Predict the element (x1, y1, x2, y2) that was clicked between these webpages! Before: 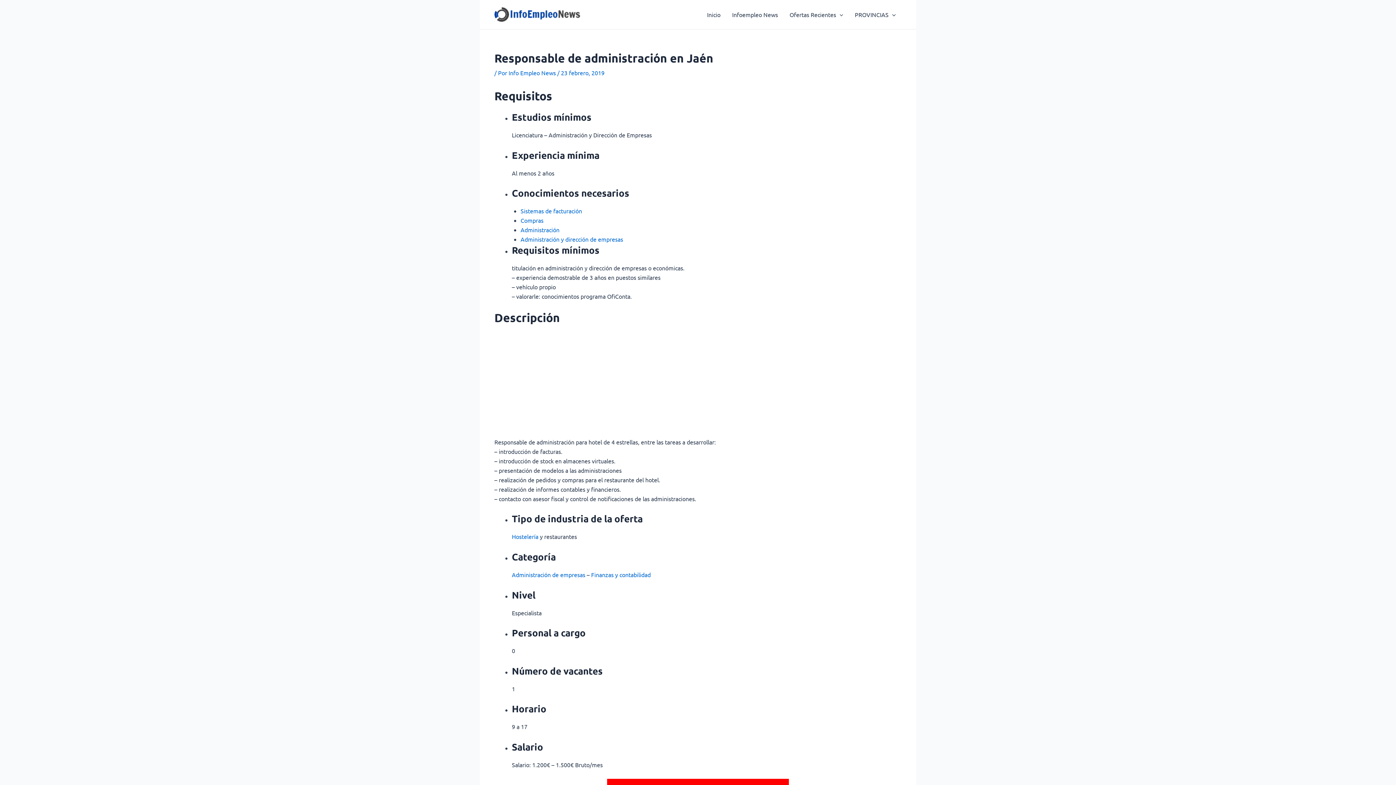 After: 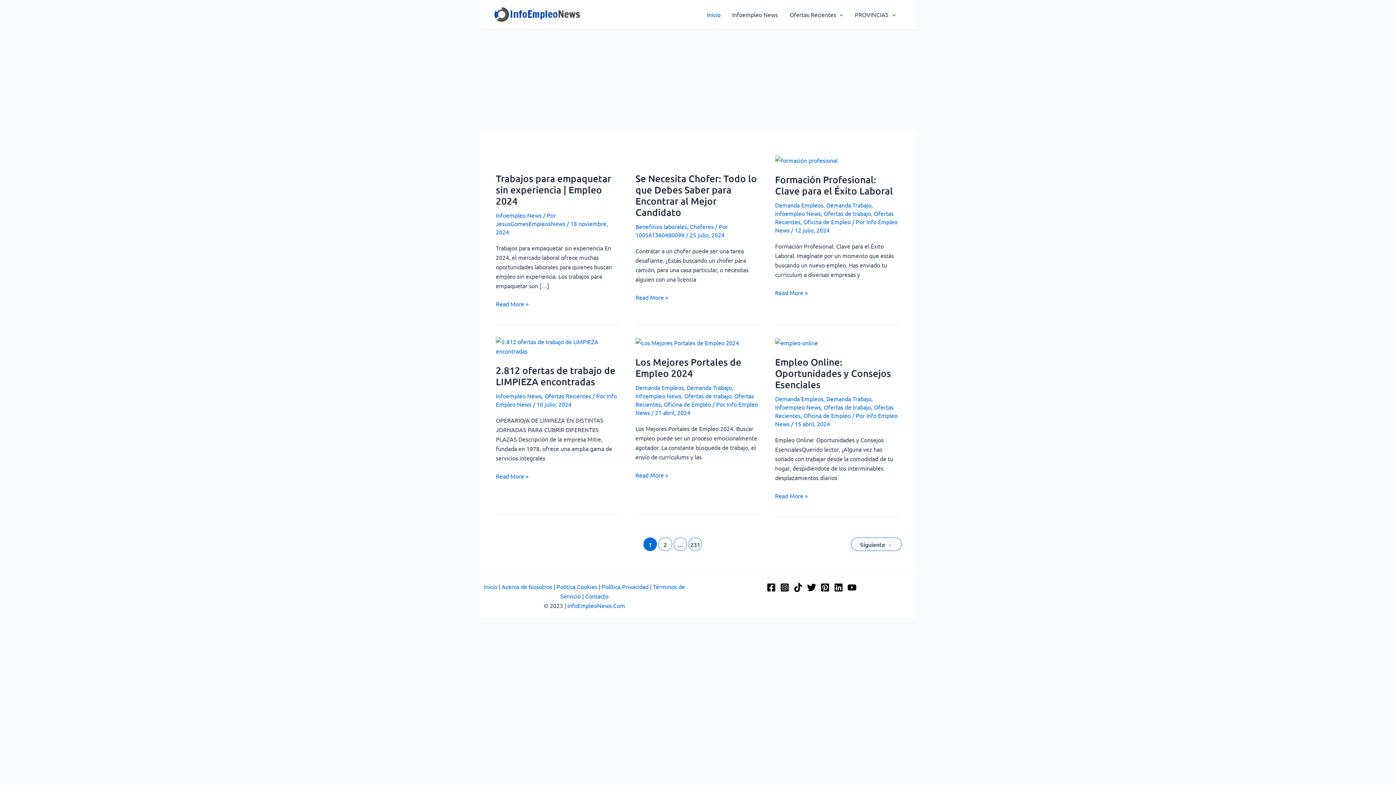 Action: label: Info Empleo News  bbox: (508, 69, 557, 76)